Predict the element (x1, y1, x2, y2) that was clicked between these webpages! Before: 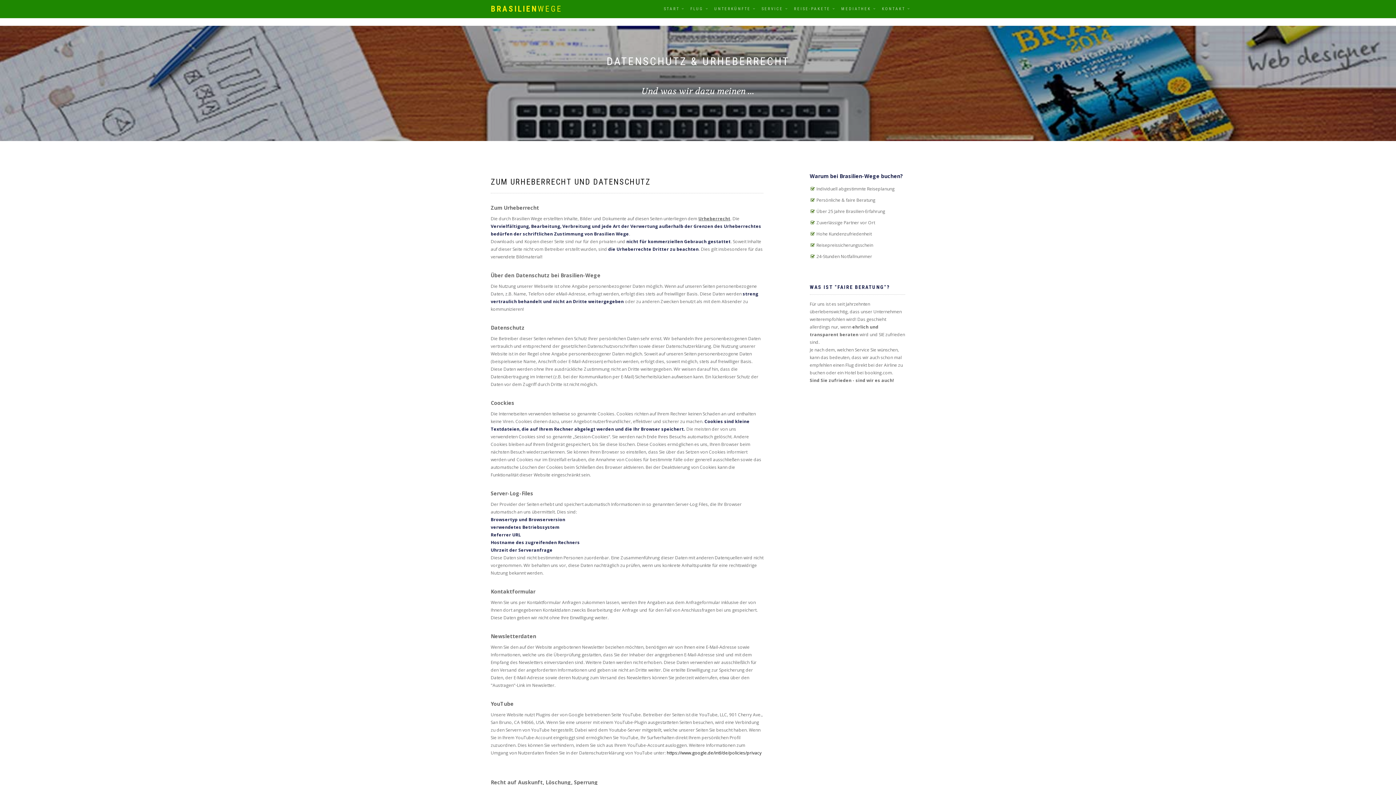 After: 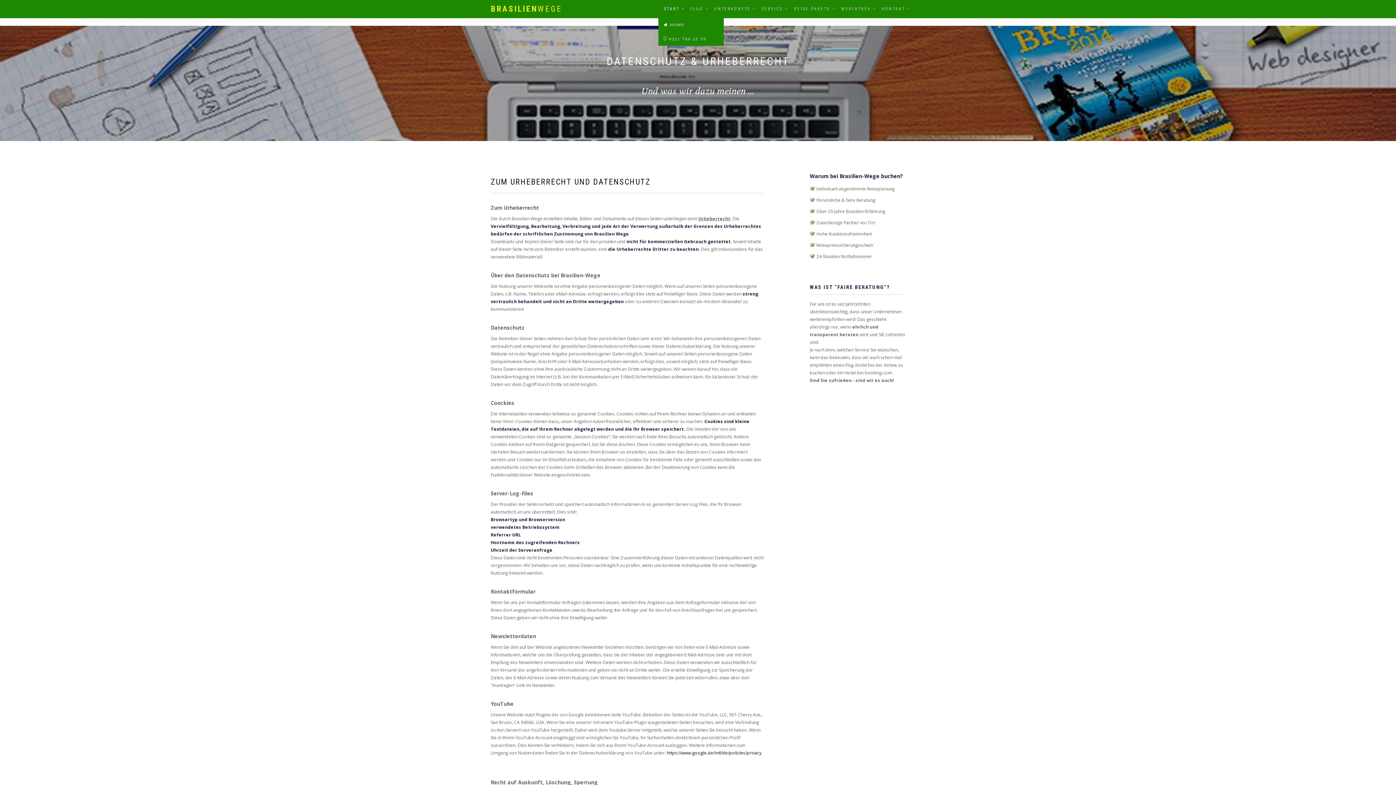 Action: label: START bbox: (658, 0, 685, 18)